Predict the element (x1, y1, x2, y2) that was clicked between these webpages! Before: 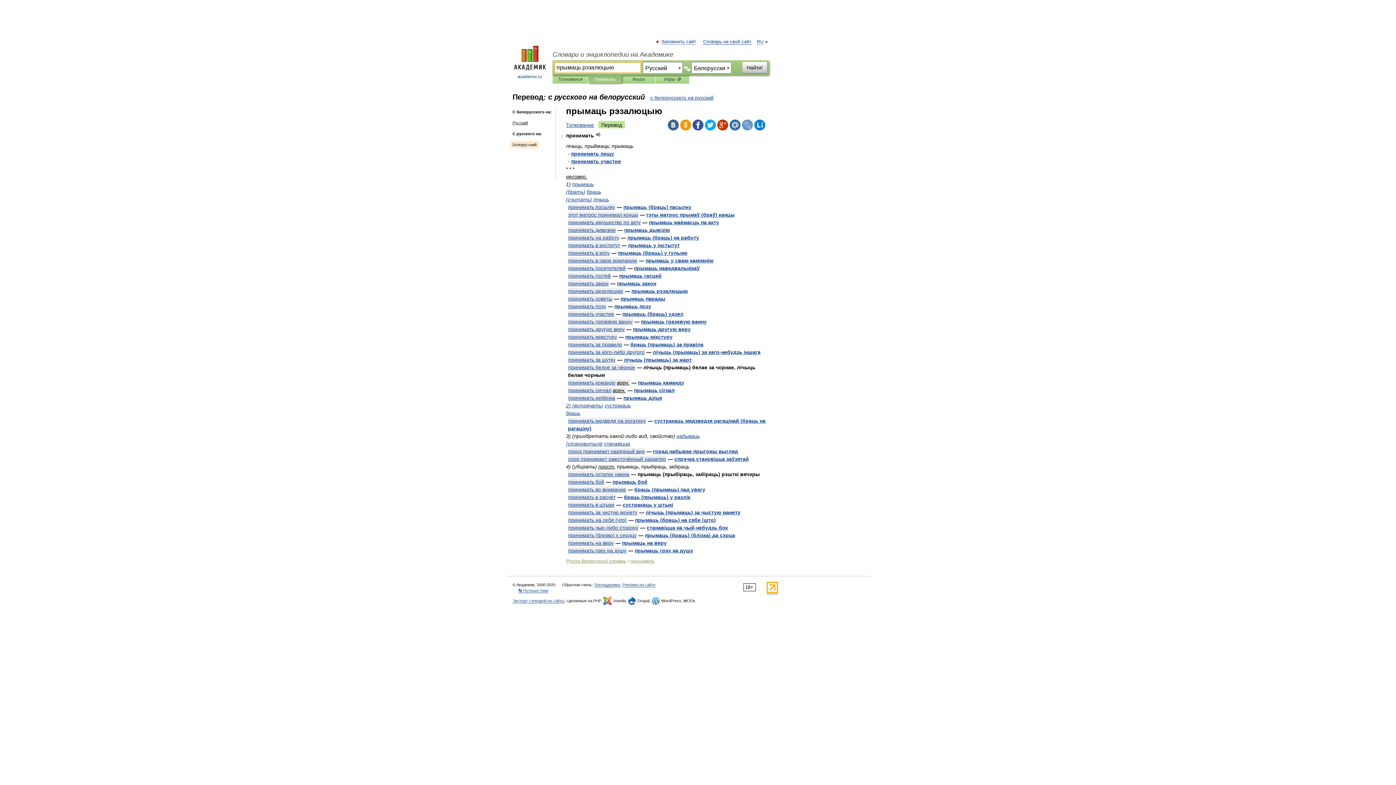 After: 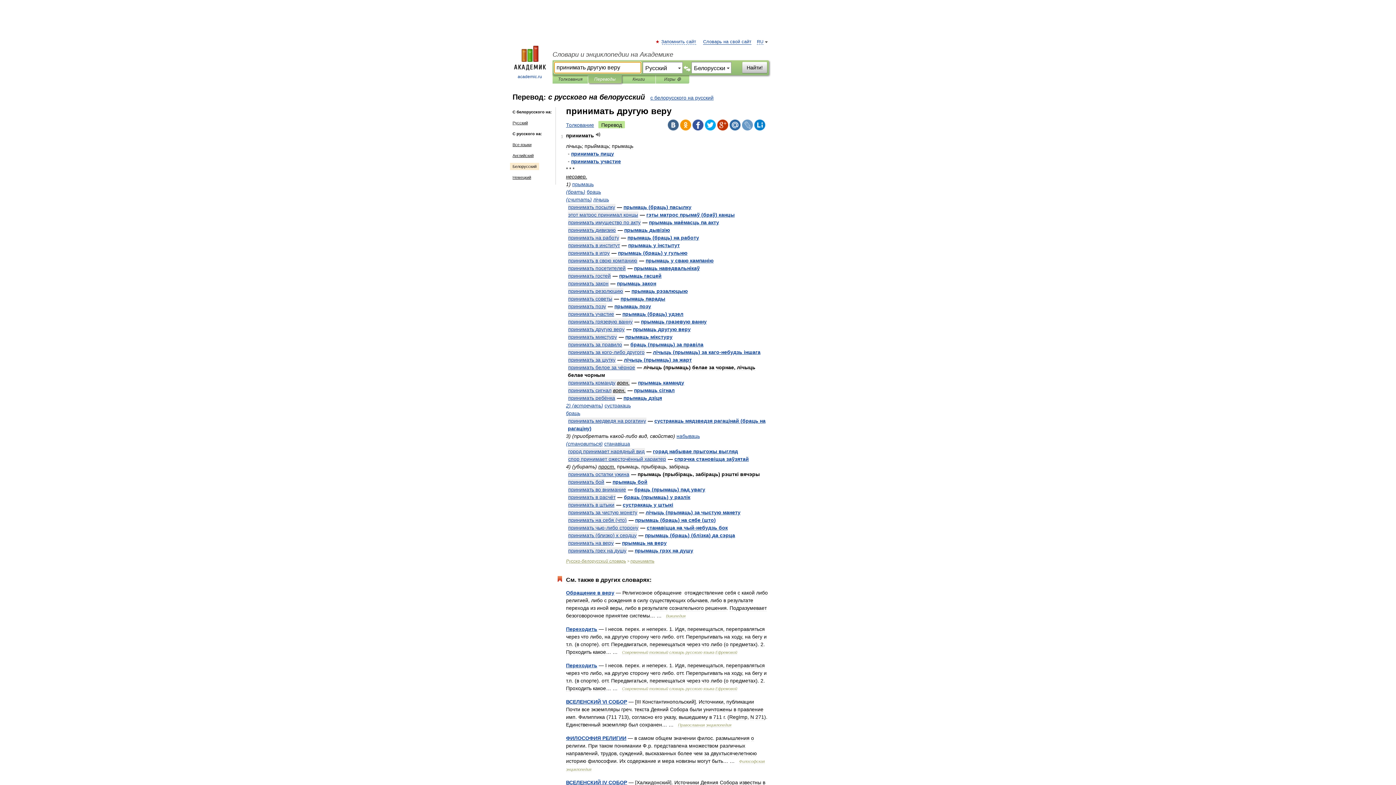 Action: bbox: (568, 326, 624, 332) label: принимать другую веру